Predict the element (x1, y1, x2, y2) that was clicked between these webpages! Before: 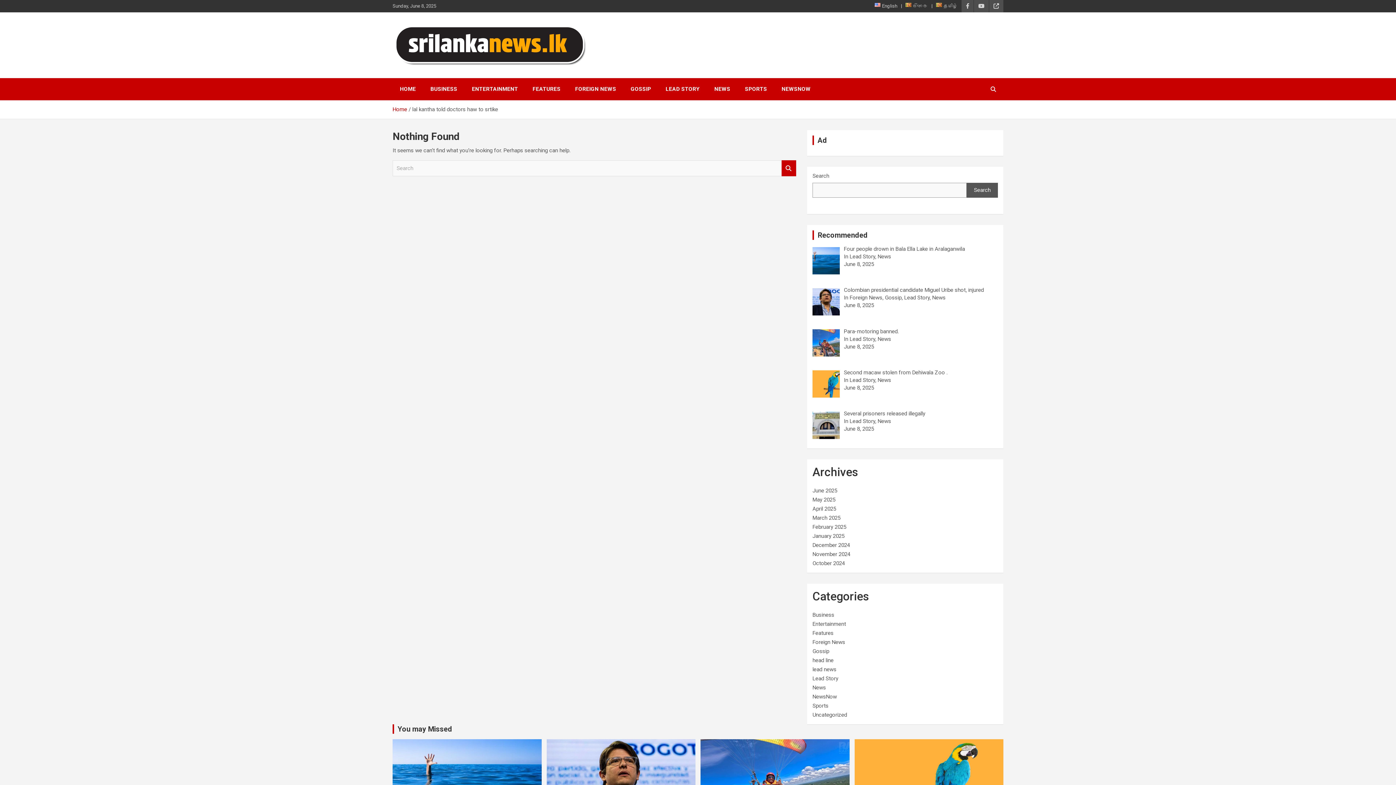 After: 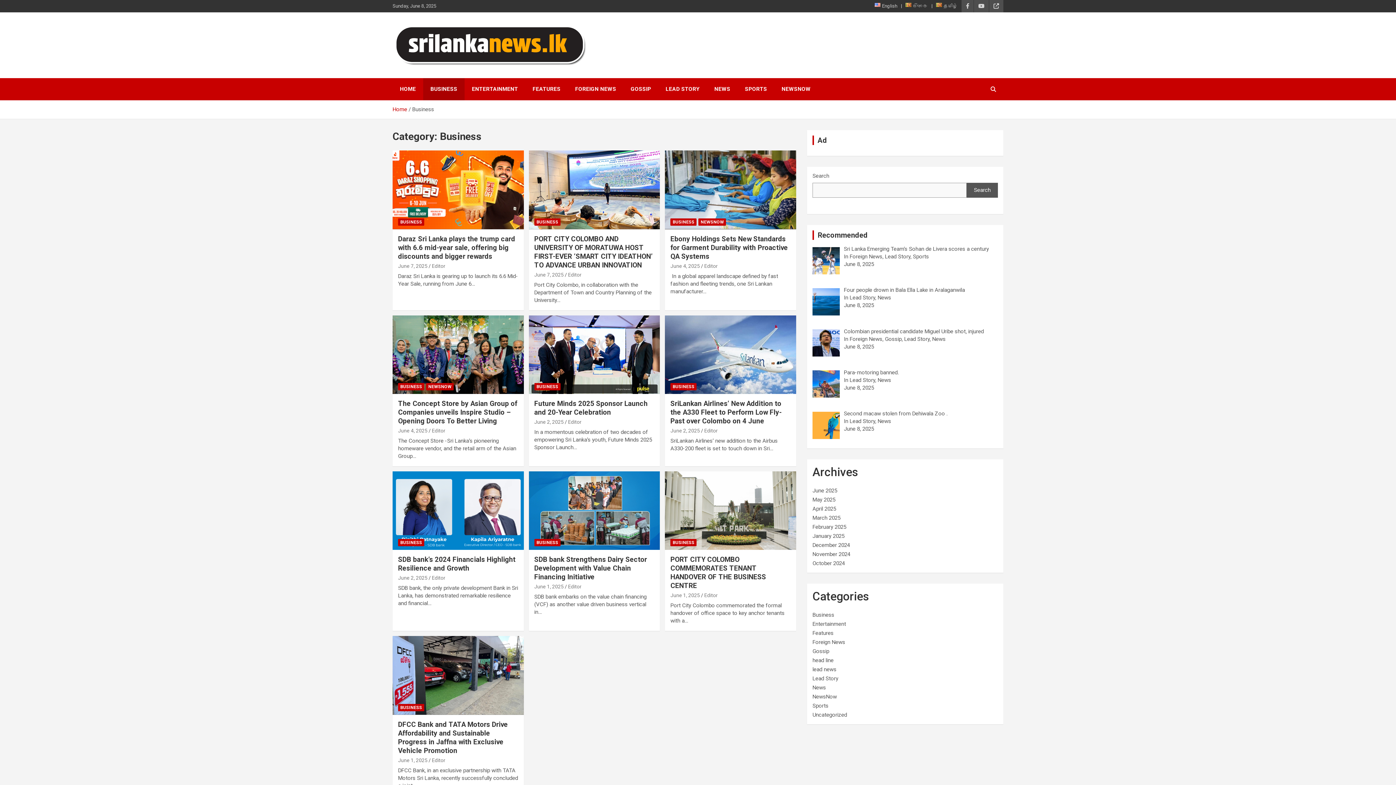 Action: label: Business bbox: (812, 611, 834, 618)